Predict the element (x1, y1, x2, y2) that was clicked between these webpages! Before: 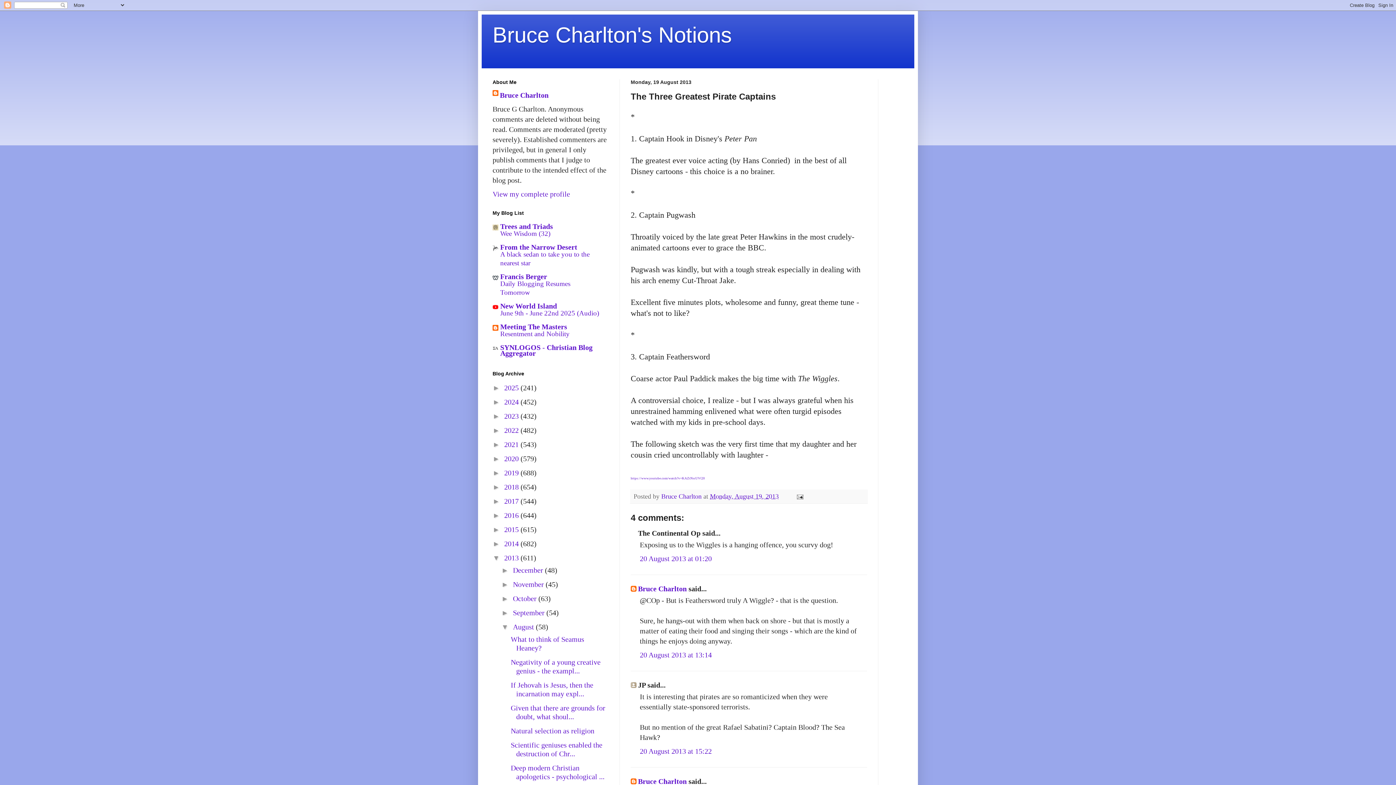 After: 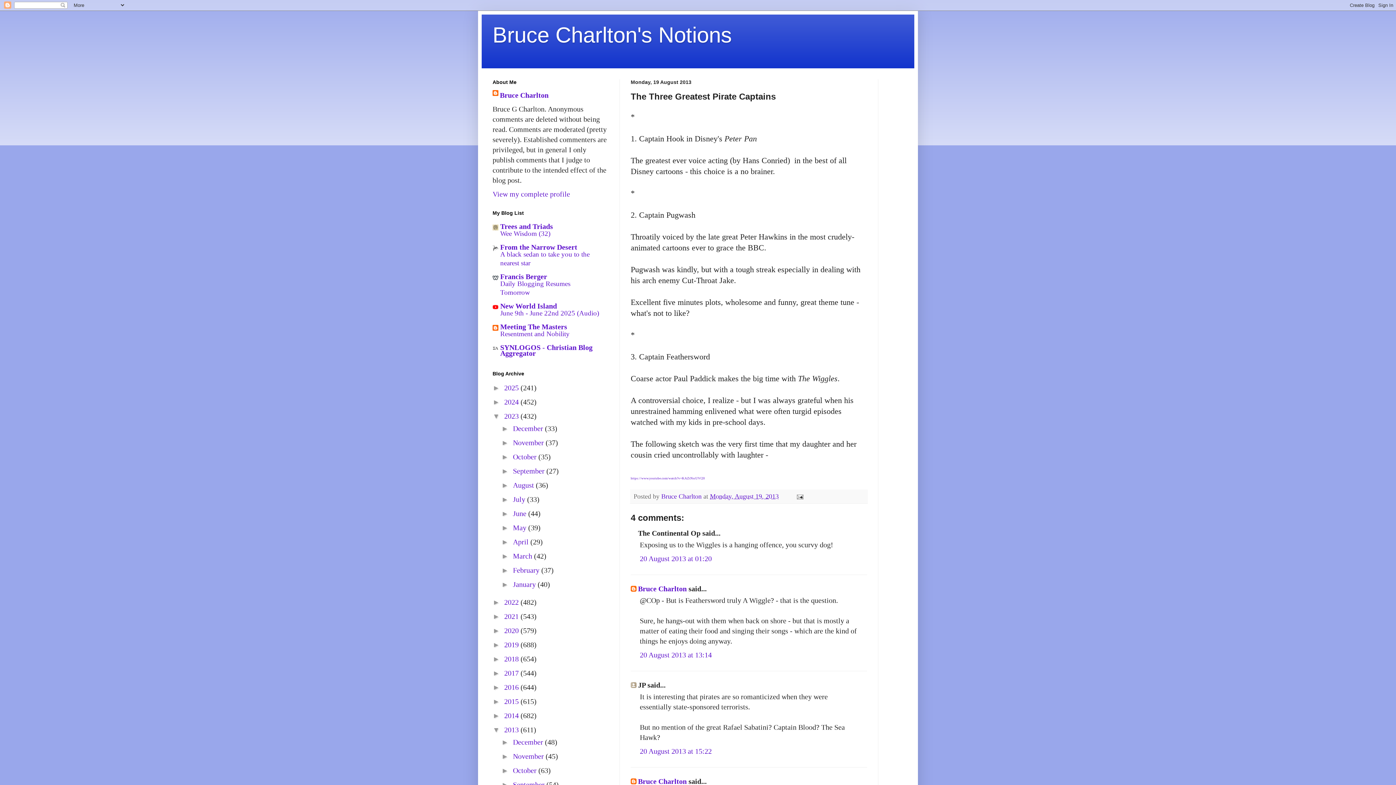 Action: label: ►   bbox: (492, 412, 504, 420)